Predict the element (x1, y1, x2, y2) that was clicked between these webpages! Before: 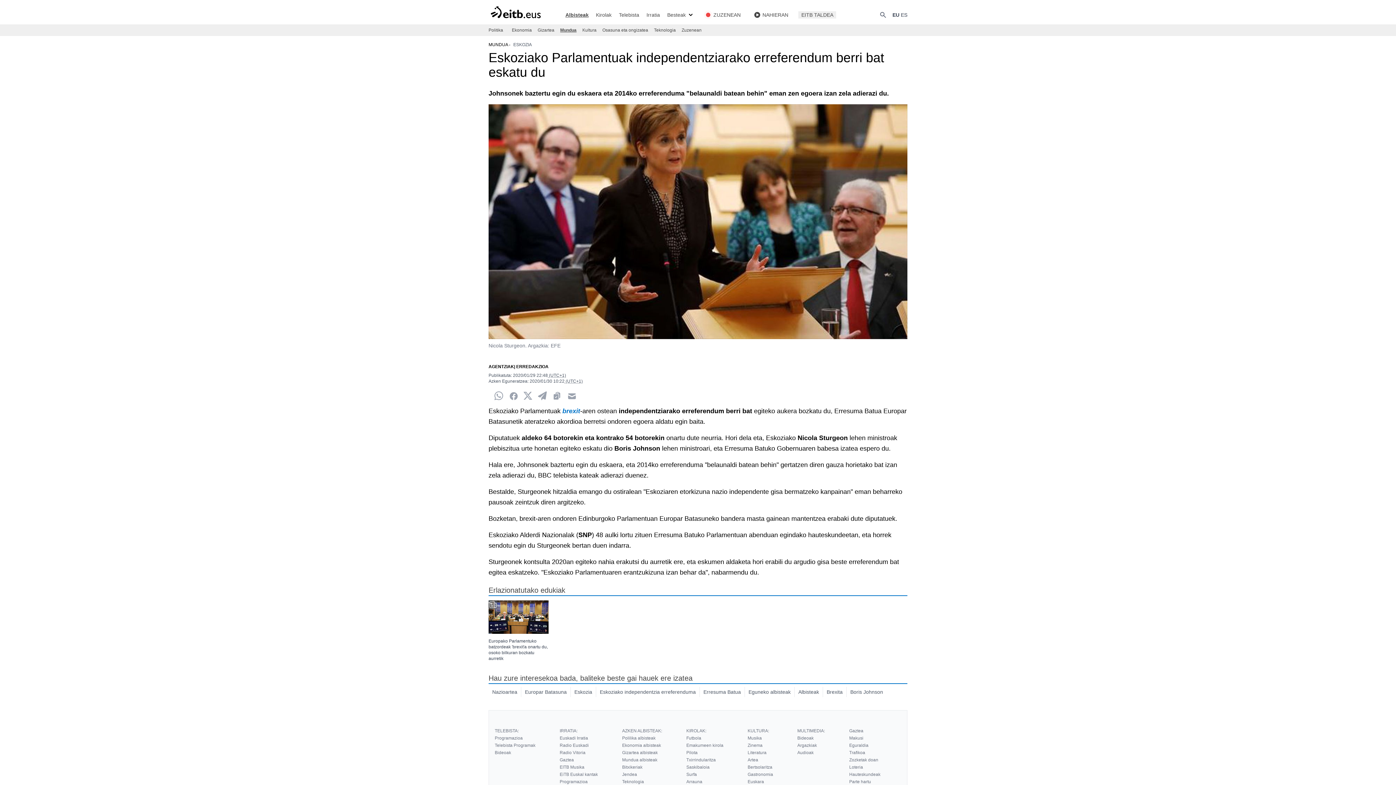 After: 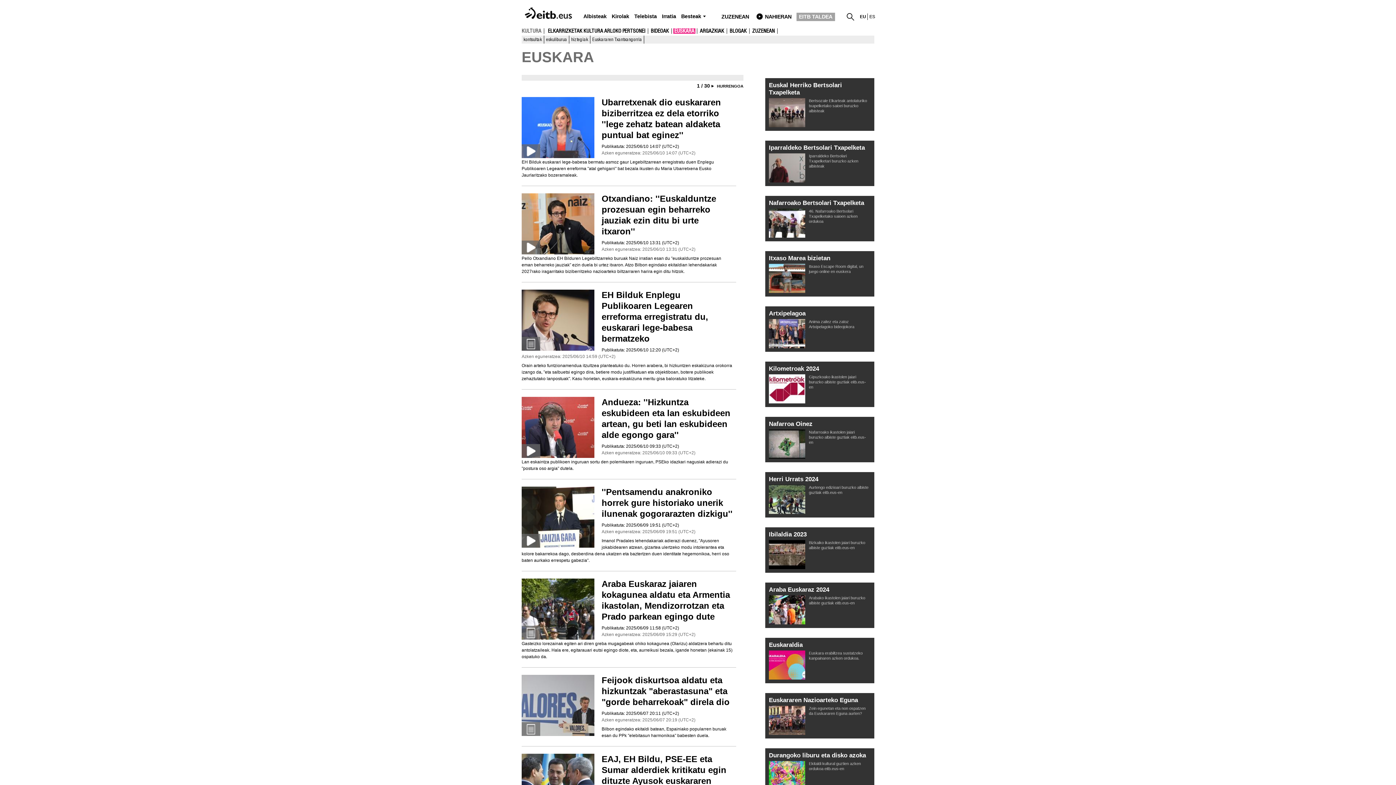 Action: bbox: (747, 779, 764, 784) label: Euskara